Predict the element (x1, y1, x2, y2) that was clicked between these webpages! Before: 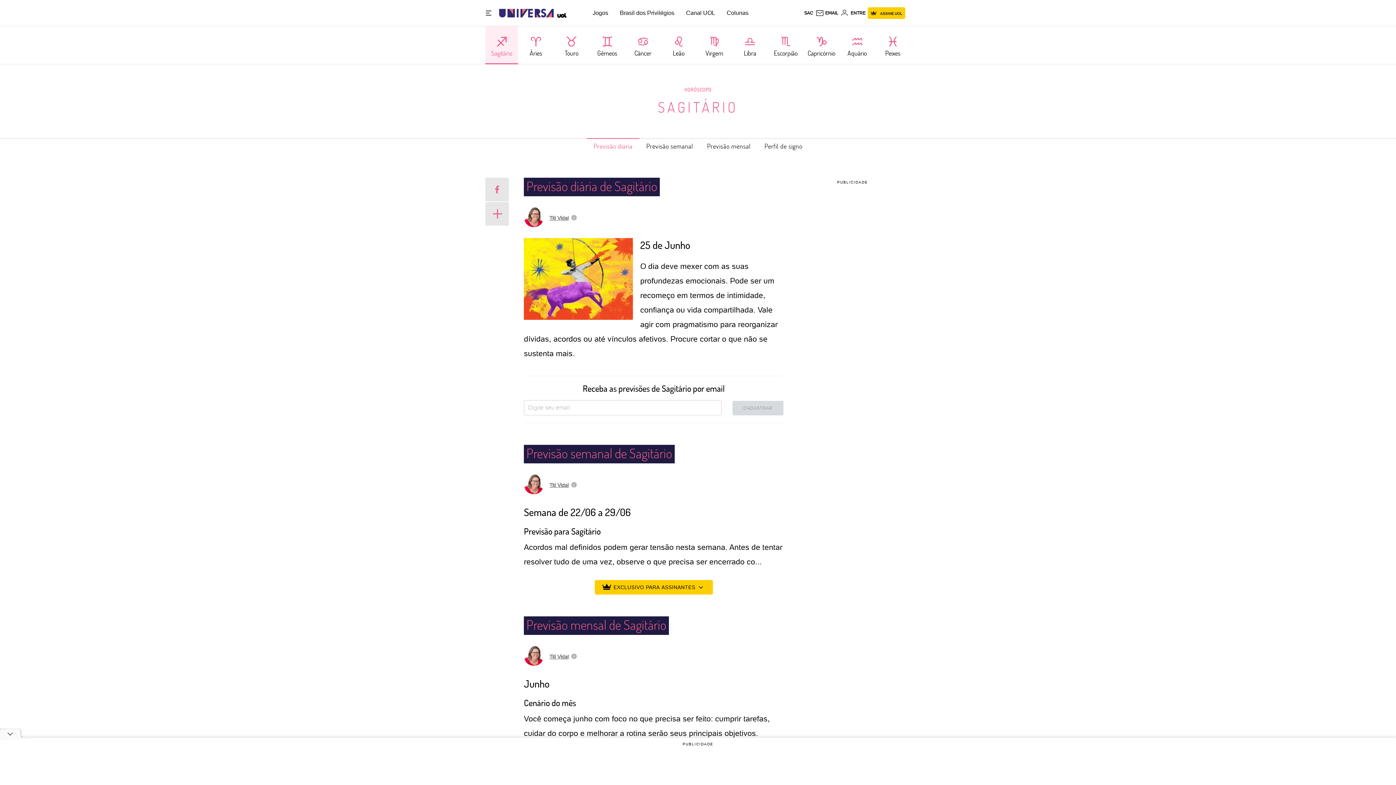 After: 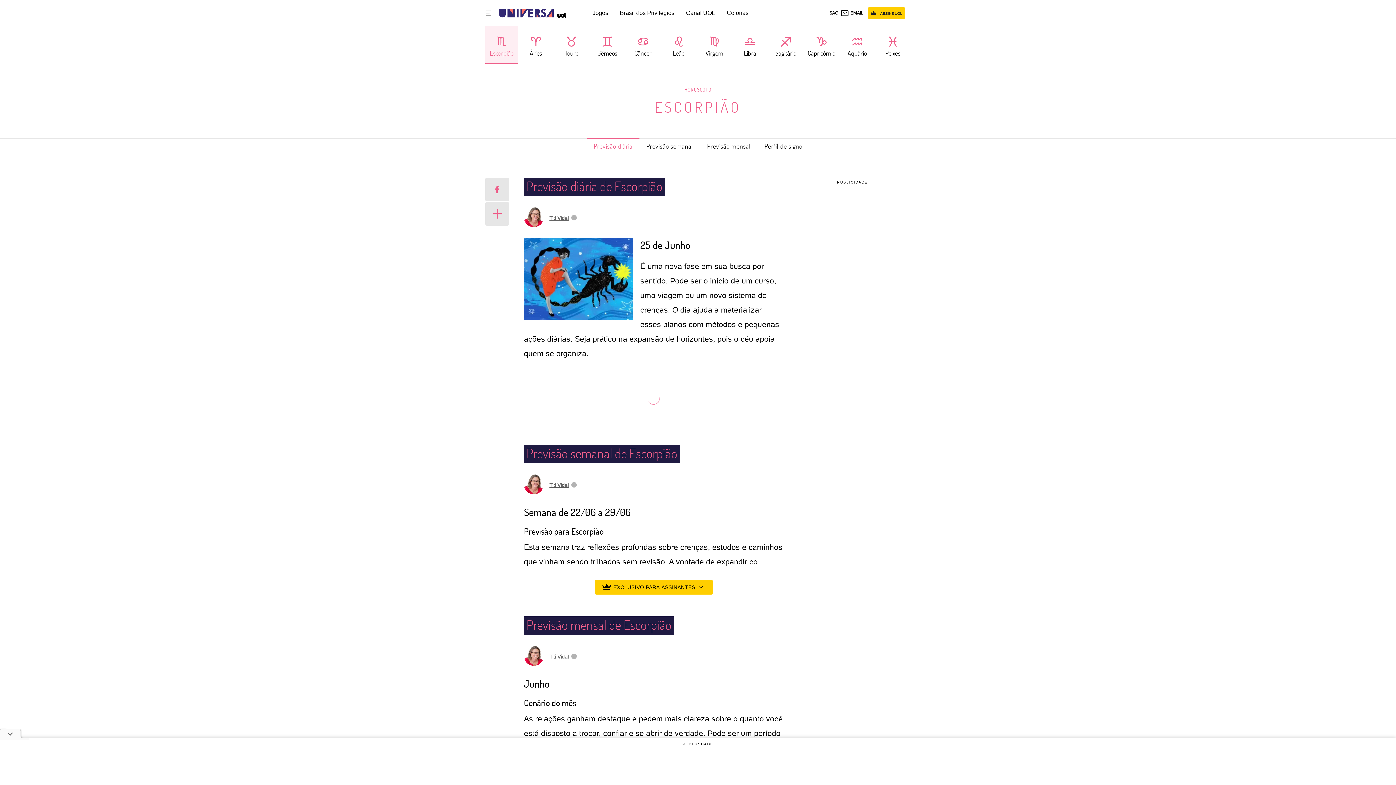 Action: label: Escorpião bbox: (768, 35, 803, 50)